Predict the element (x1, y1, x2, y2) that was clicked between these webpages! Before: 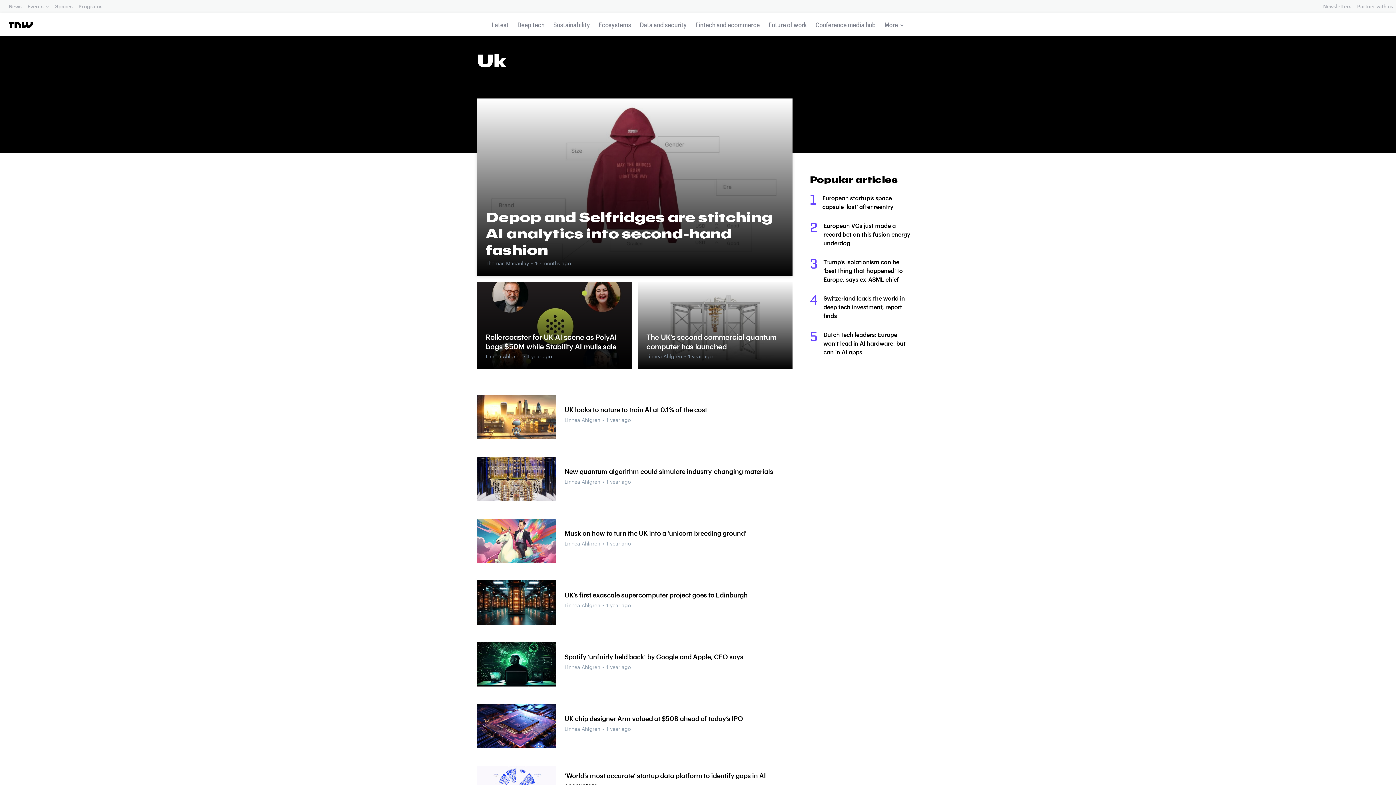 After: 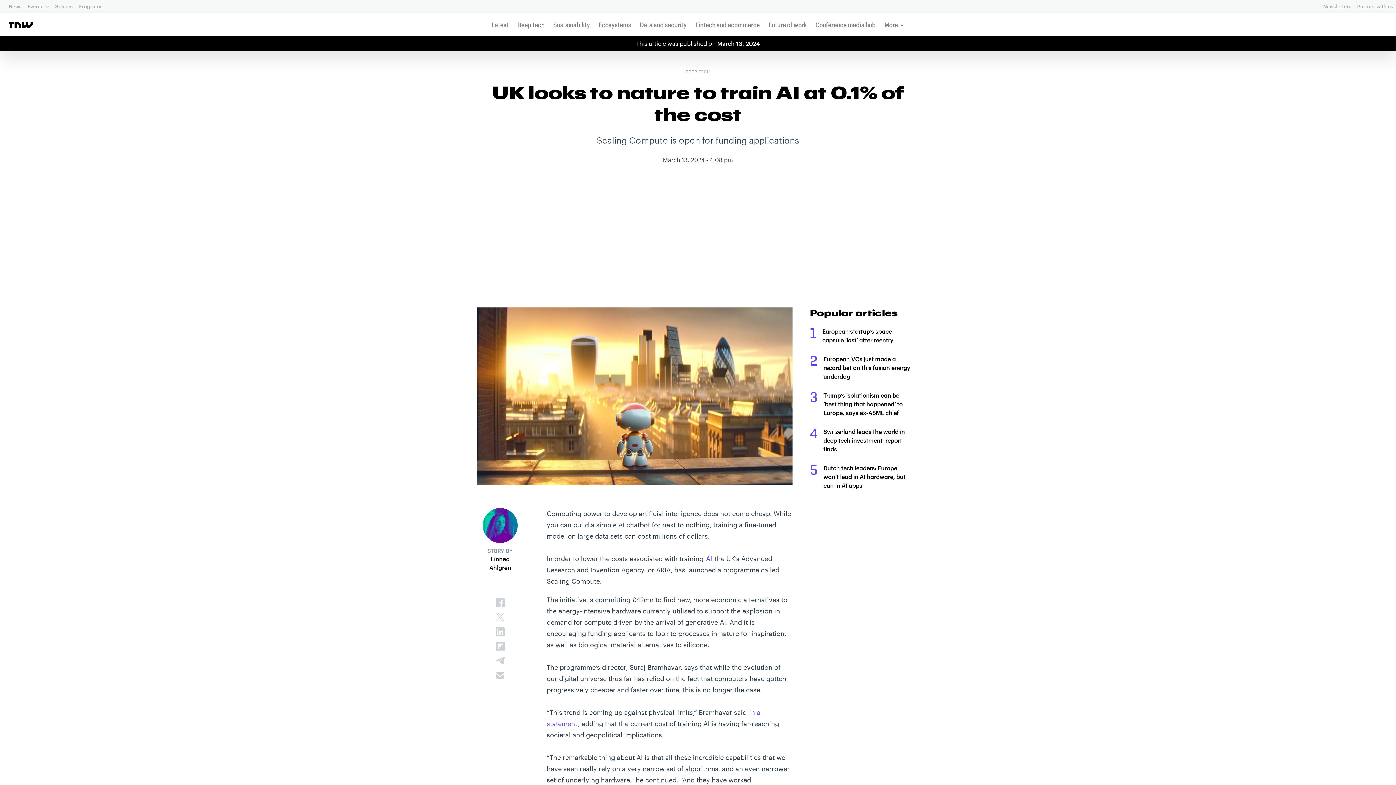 Action: label: UK looks to nature to train AI at 0.1% of the cost bbox: (564, 405, 707, 413)